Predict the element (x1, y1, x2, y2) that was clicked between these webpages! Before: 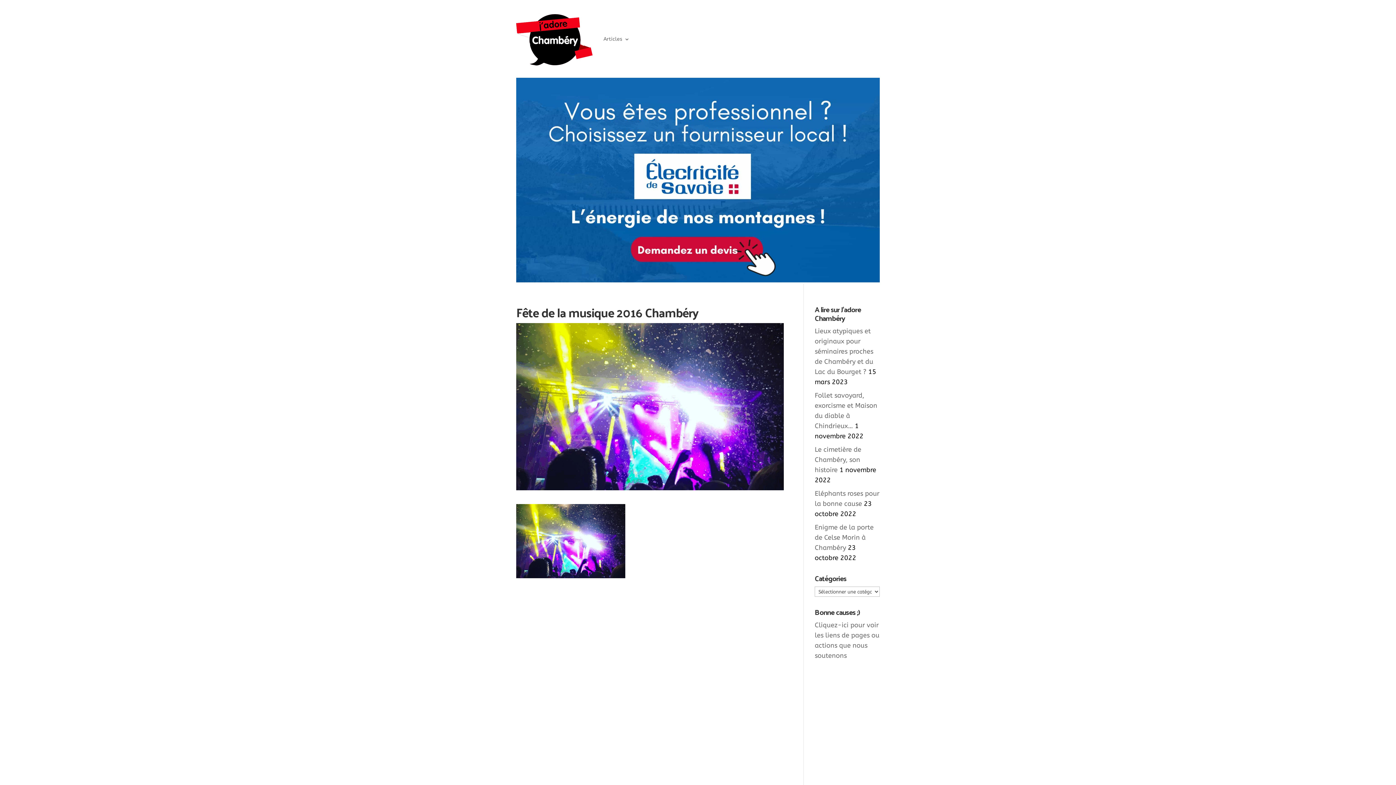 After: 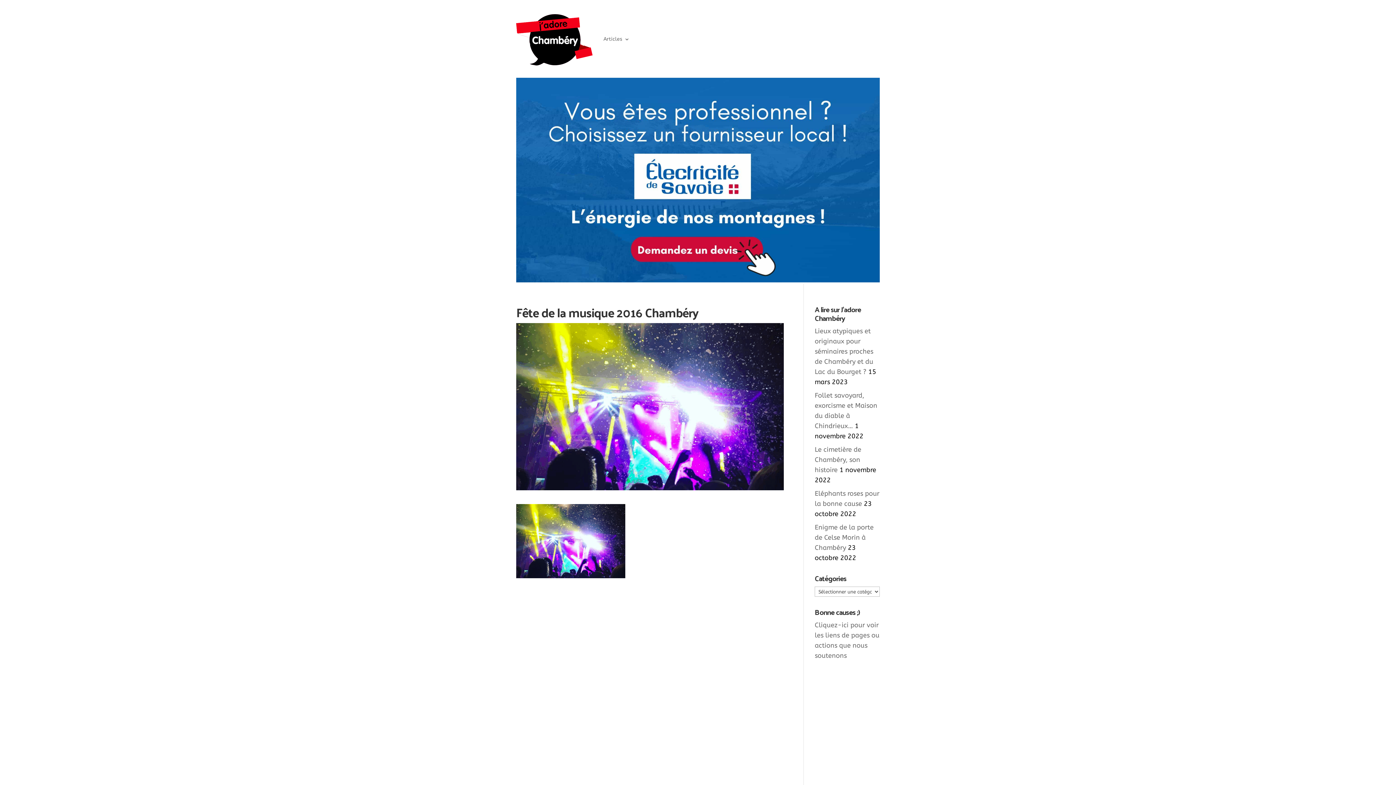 Action: bbox: (516, 276, 880, 284)